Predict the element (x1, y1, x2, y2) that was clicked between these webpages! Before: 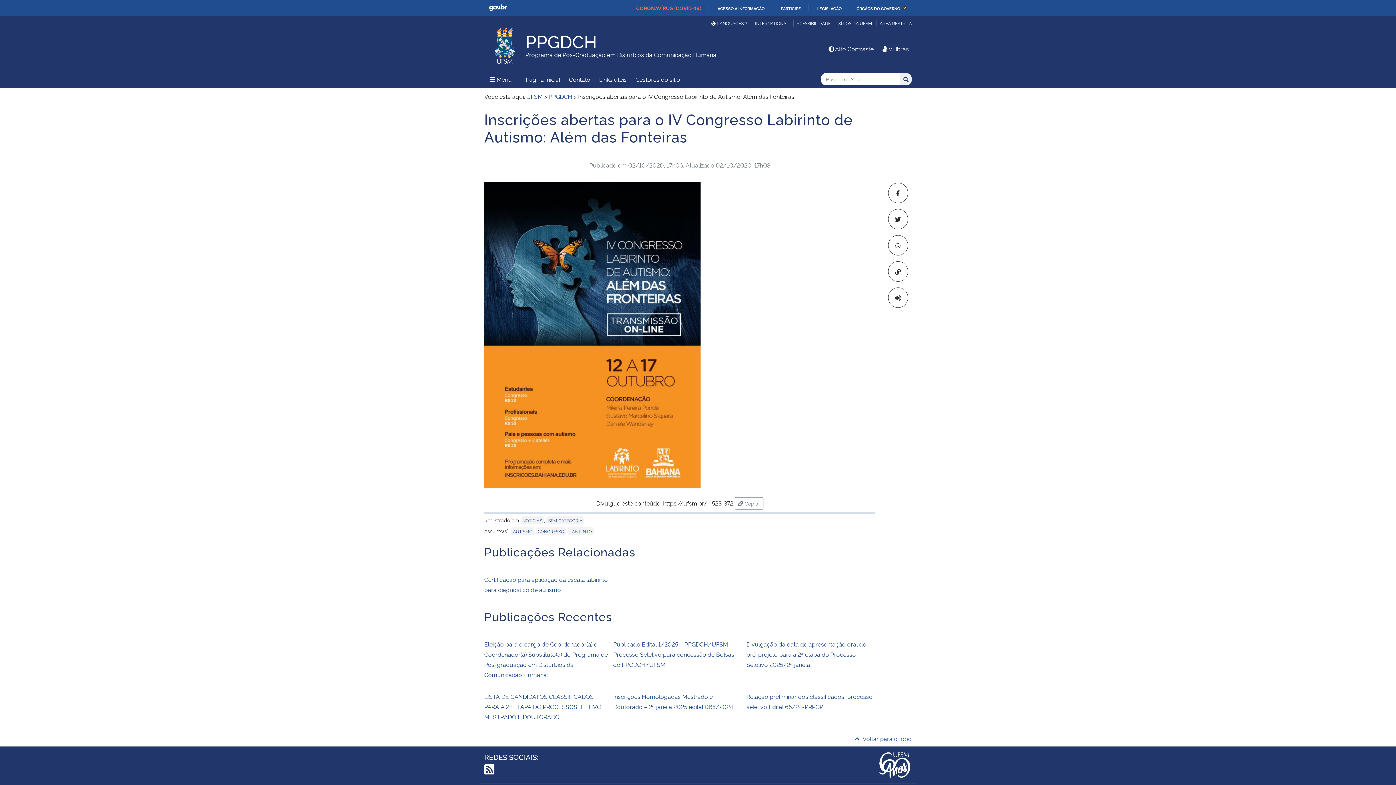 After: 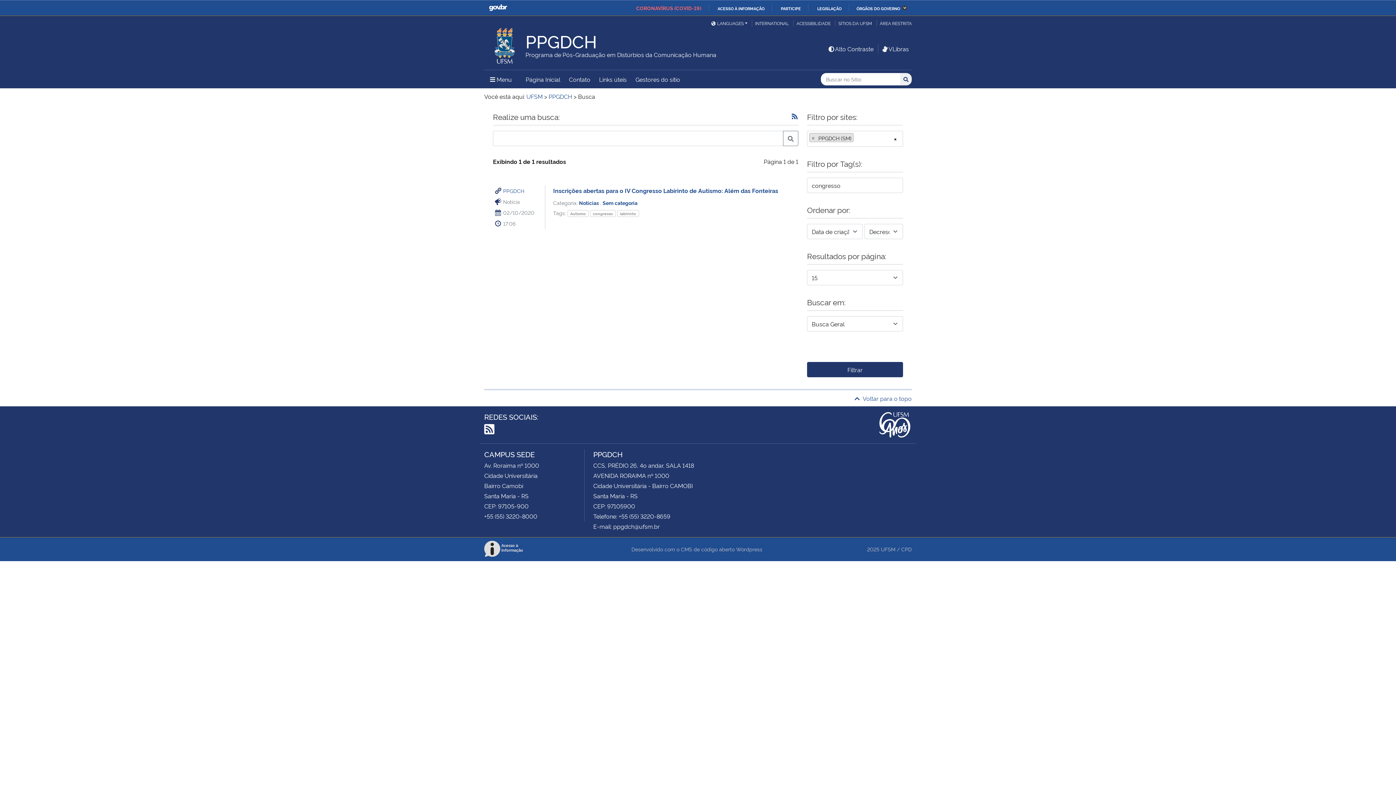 Action: label: CONGRESSO bbox: (536, 527, 566, 535)